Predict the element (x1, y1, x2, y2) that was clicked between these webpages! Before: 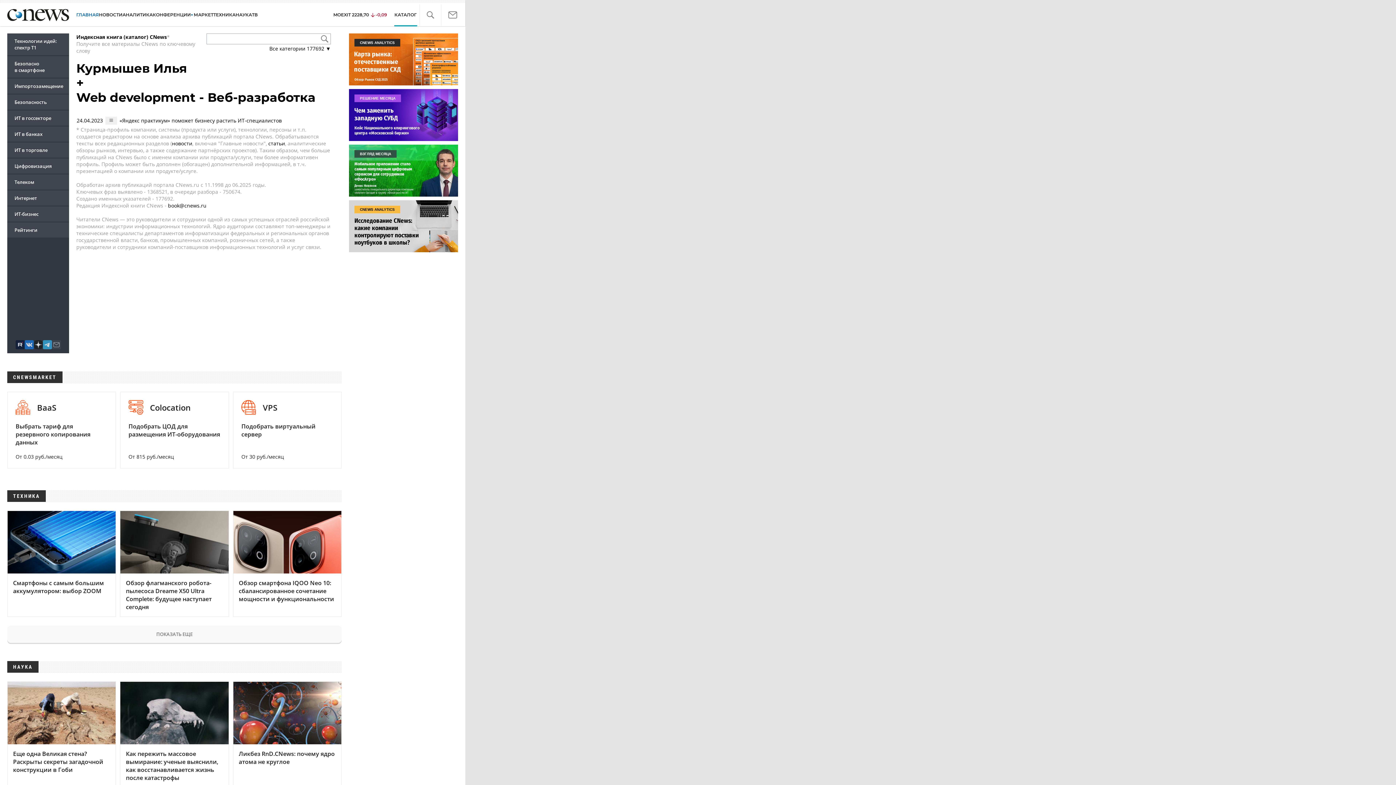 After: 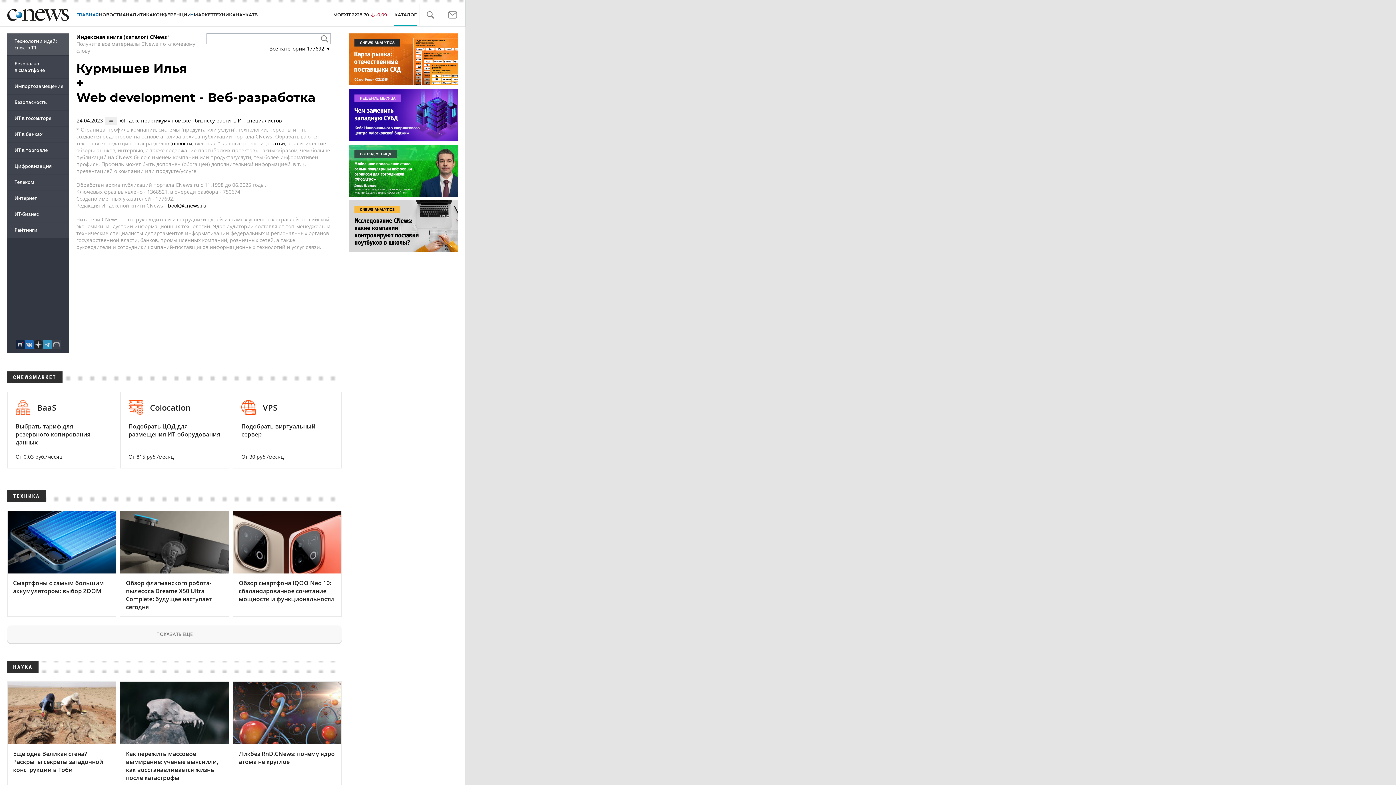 Action: bbox: (7, 33, 69, 55) label: Технологии идей: спектр Т1